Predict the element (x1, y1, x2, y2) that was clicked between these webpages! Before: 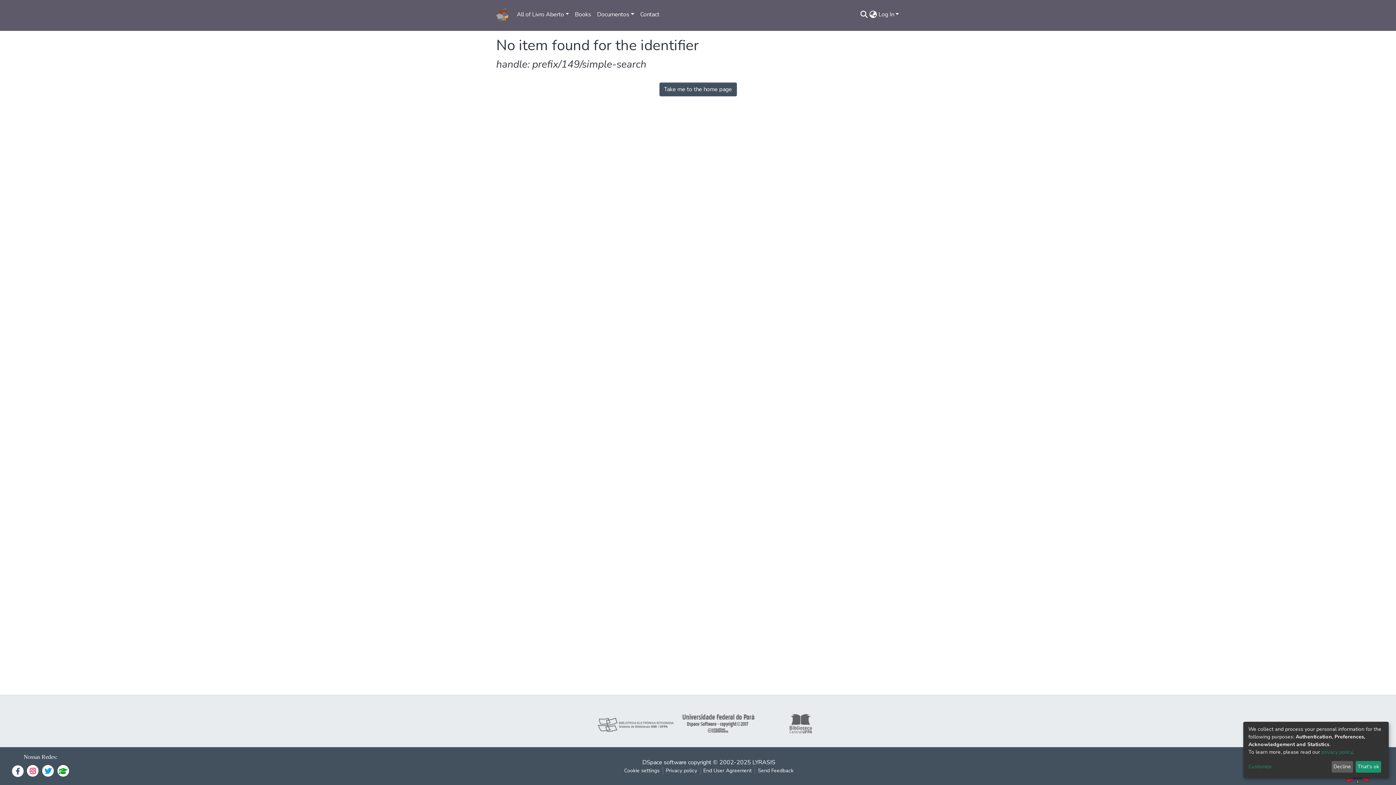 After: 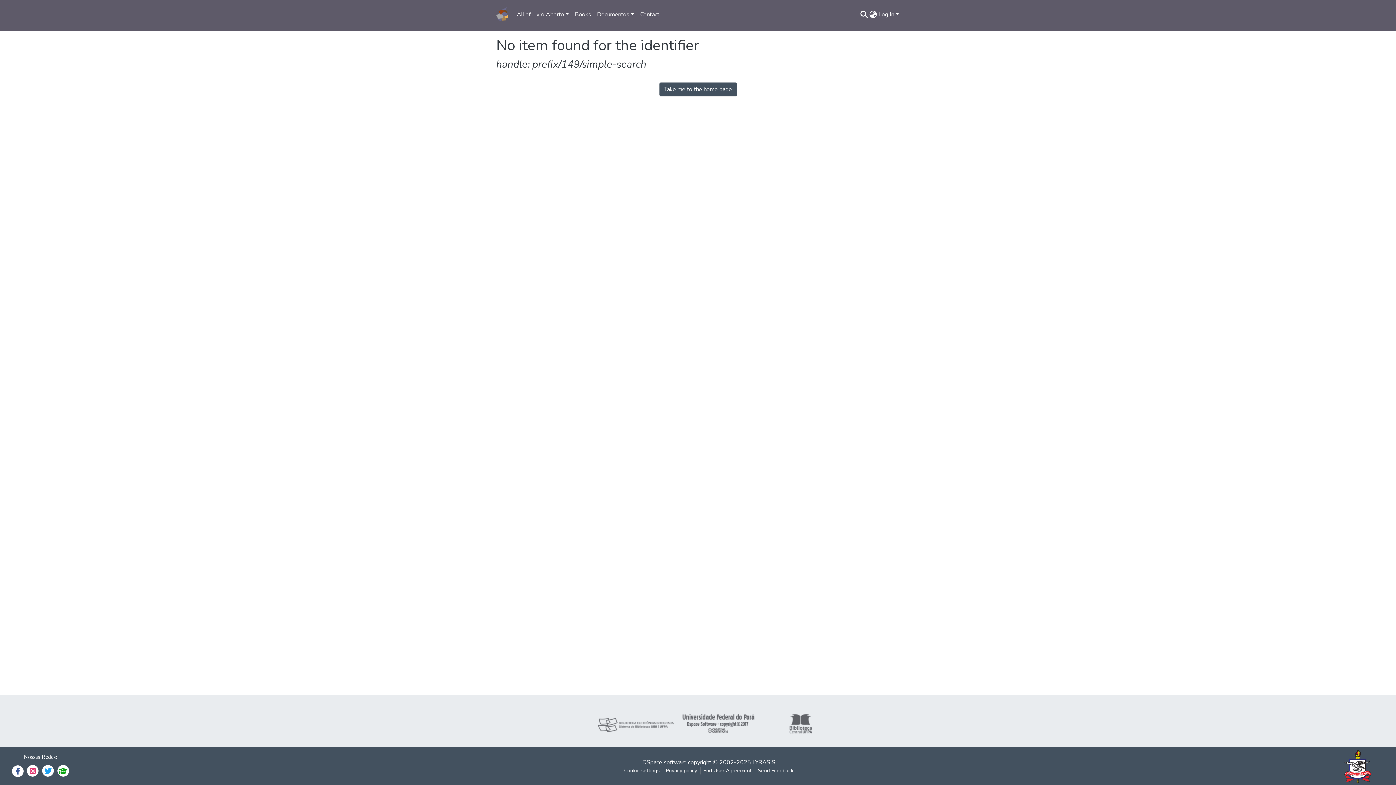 Action: label: That's ok bbox: (1355, 761, 1381, 773)